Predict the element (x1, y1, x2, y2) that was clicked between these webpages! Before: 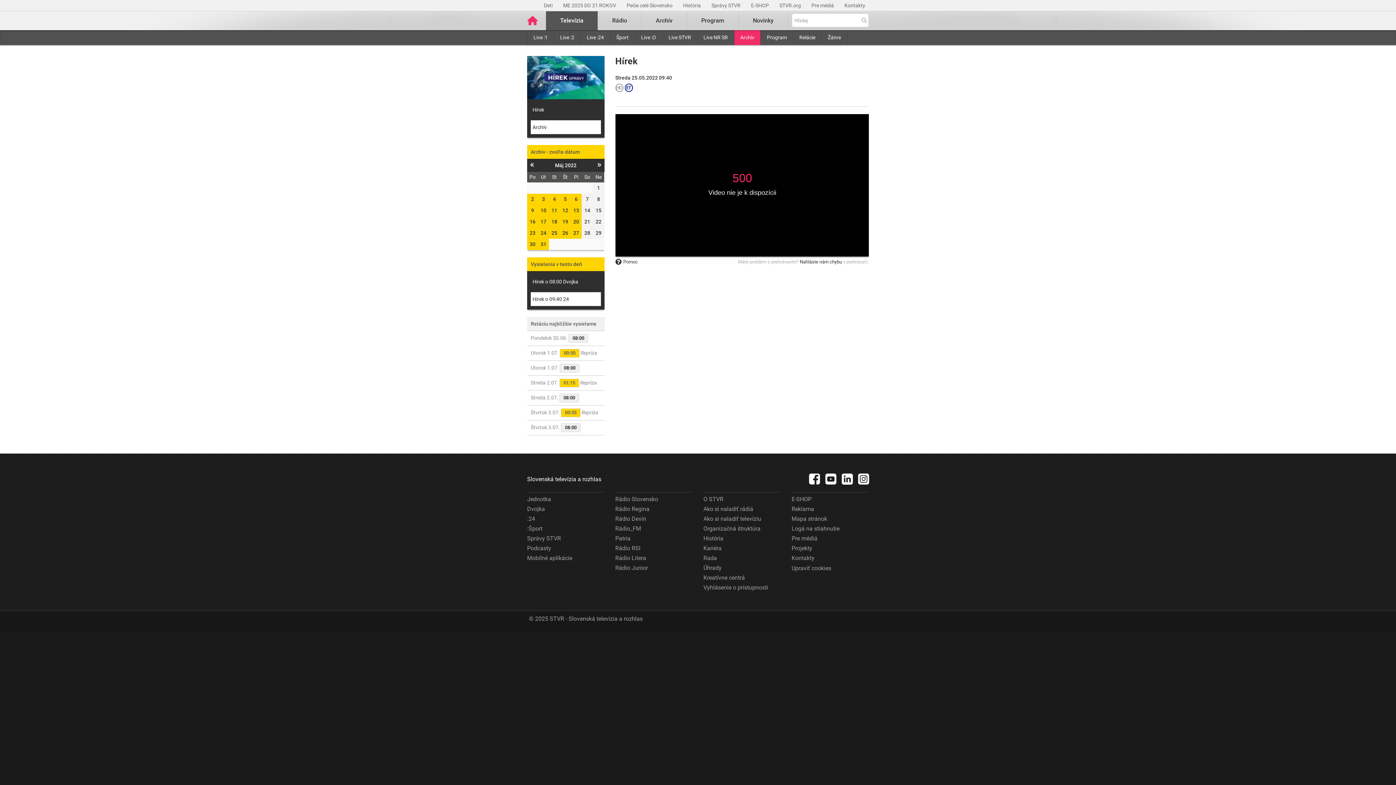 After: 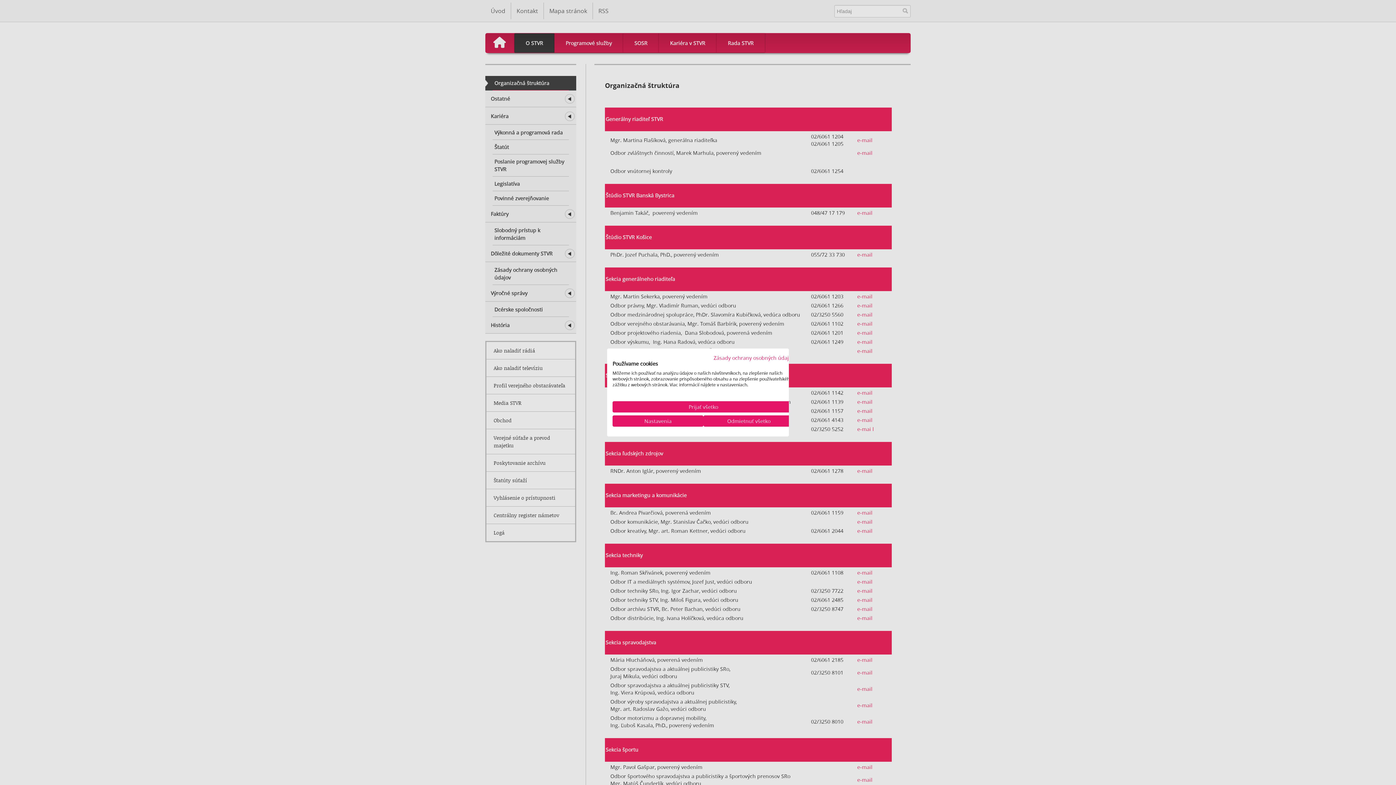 Action: bbox: (703, 524, 760, 533) label: Organizačná štruktúra